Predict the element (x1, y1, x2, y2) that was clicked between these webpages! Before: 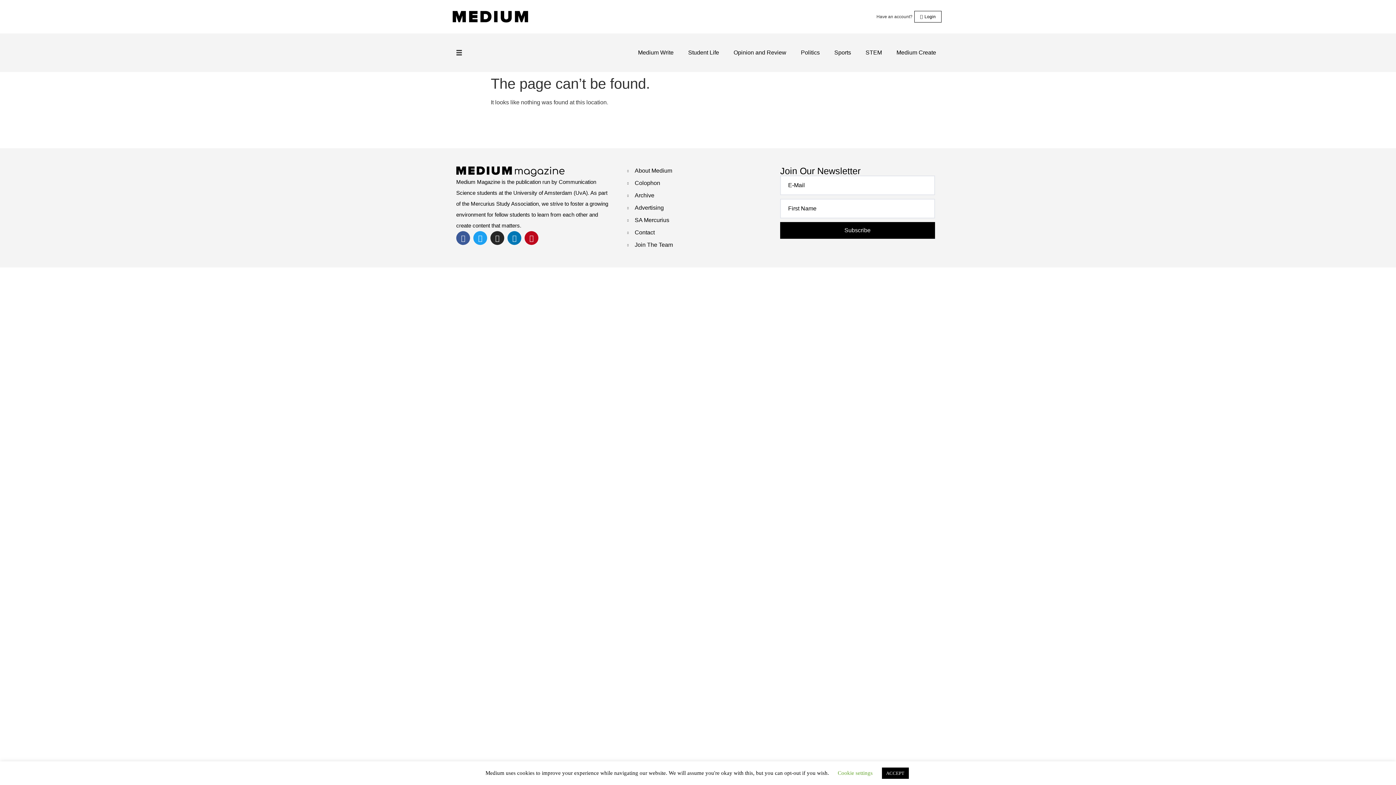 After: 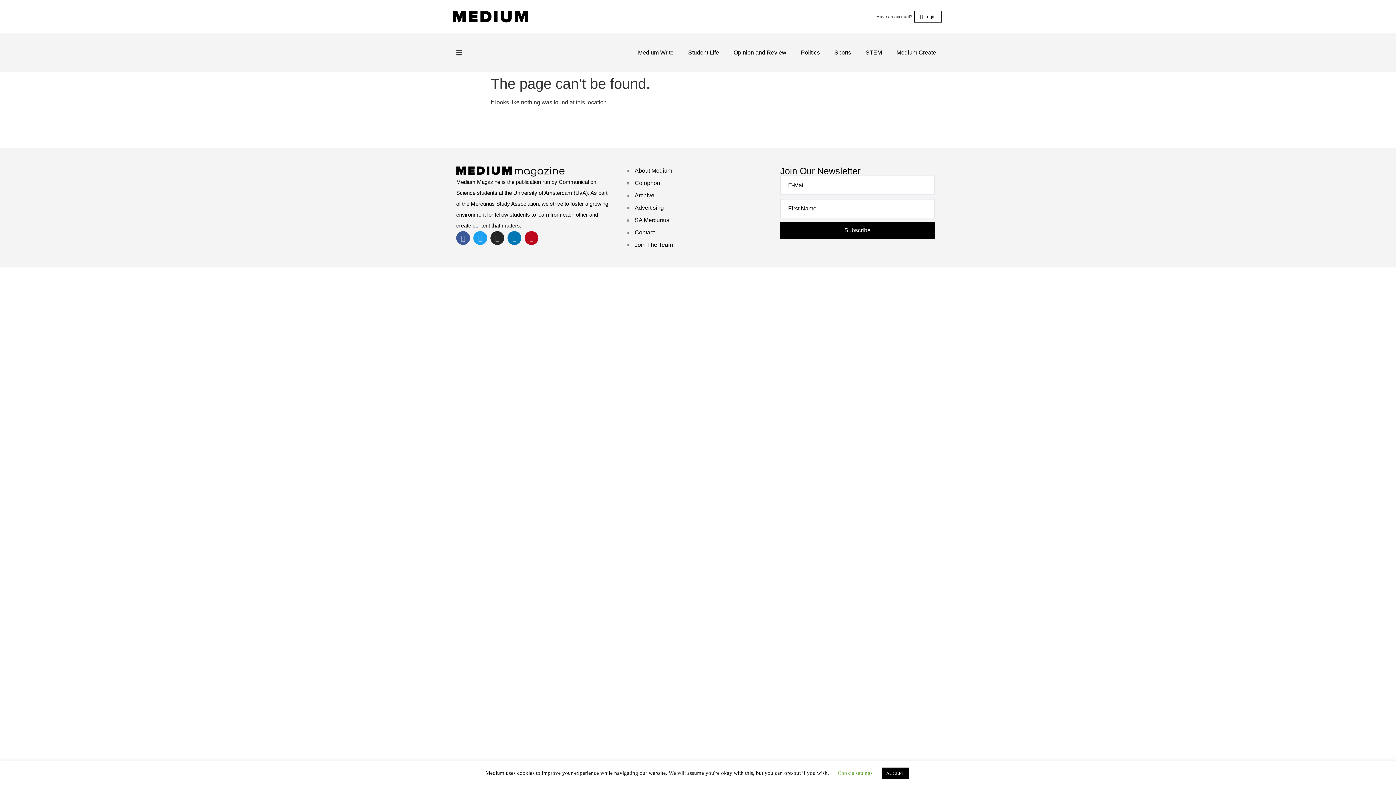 Action: label: SA Mercurius bbox: (627, 216, 773, 224)